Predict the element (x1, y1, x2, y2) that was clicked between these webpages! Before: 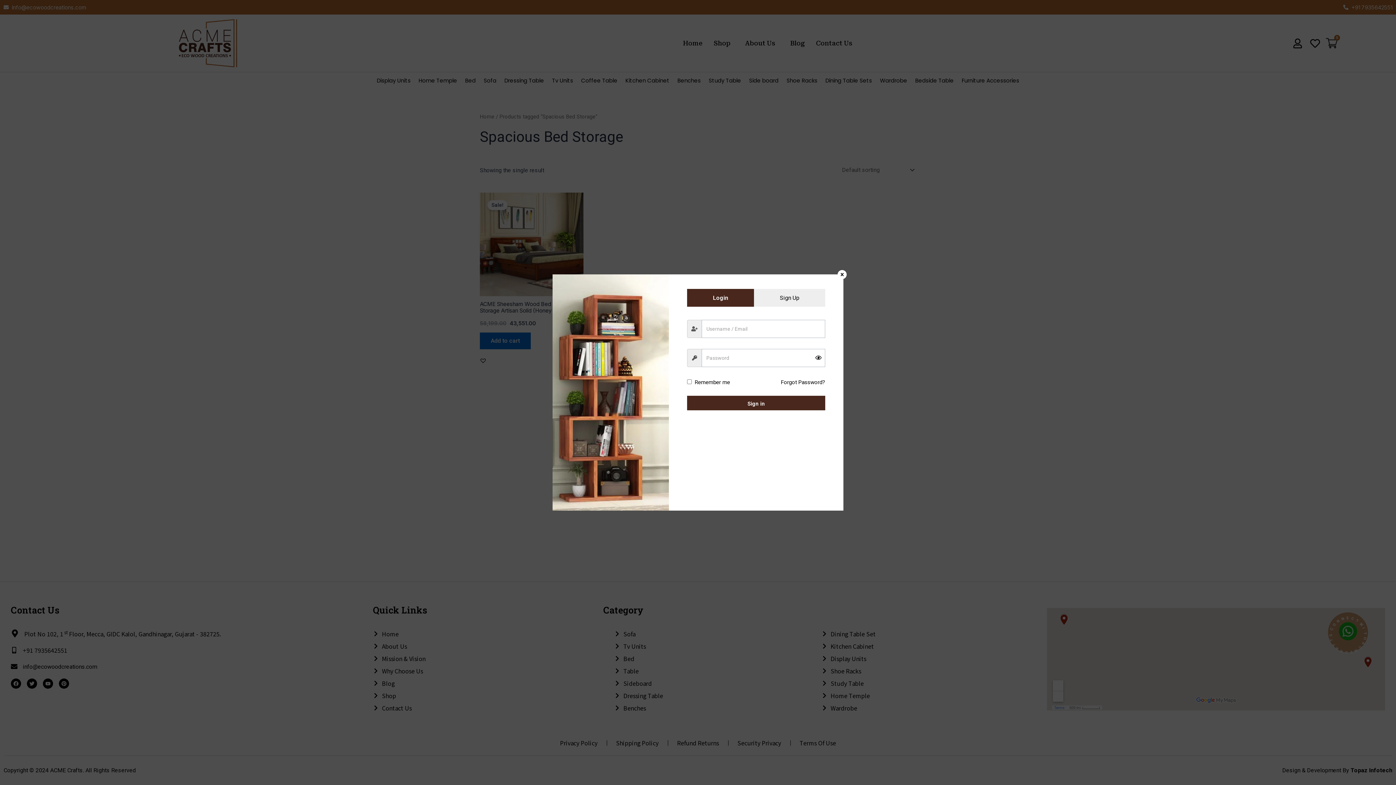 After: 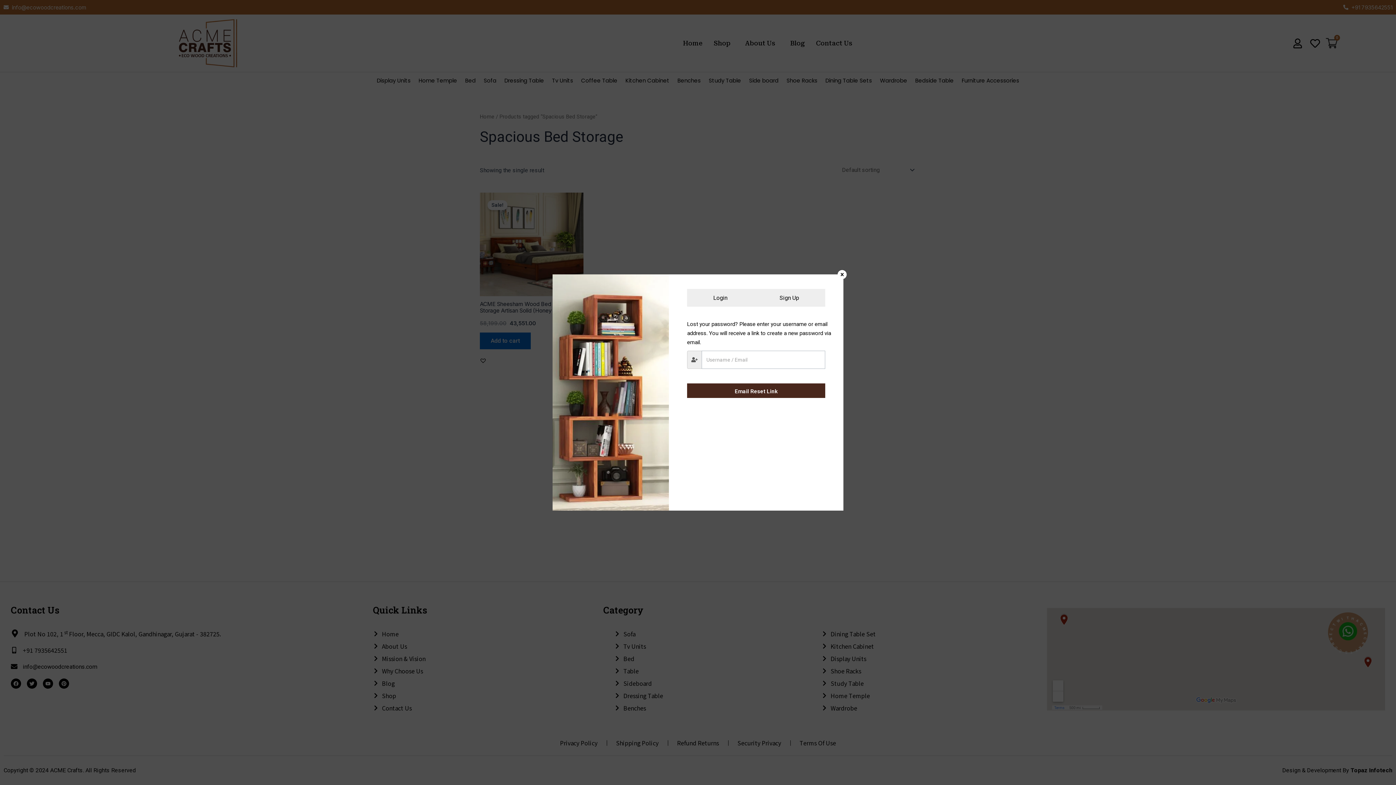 Action: bbox: (781, 378, 825, 387) label: Forgot Password?